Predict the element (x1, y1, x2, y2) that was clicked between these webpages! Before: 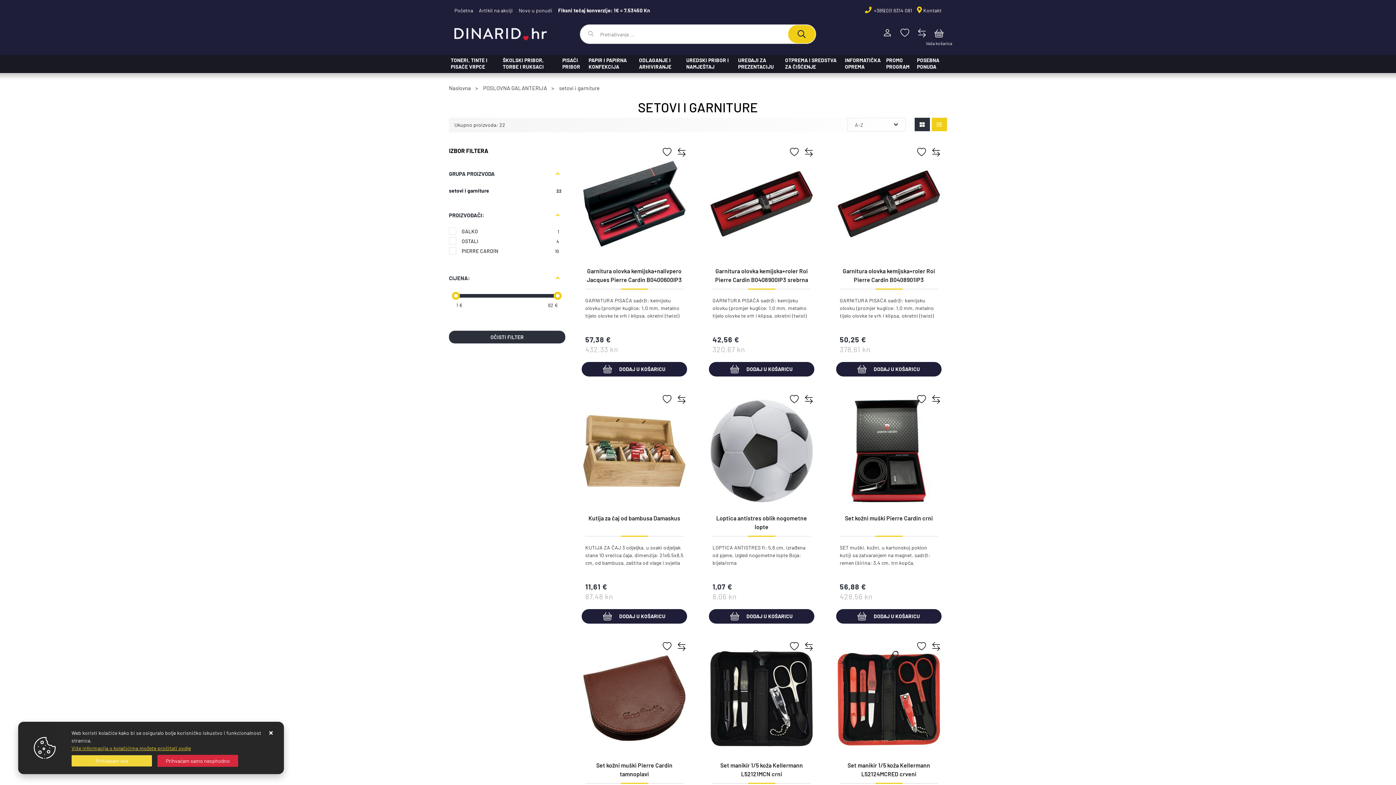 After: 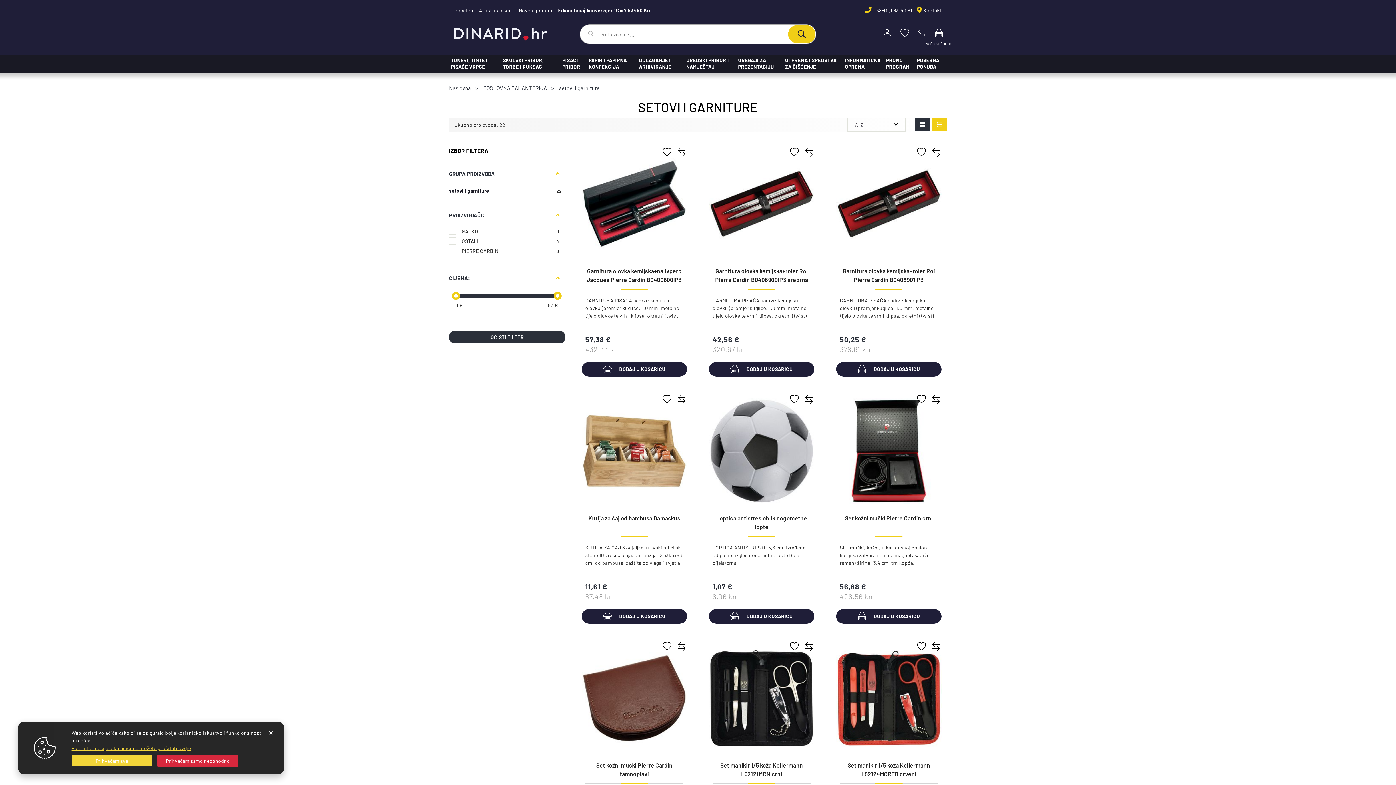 Action: bbox: (914, 117, 930, 131)